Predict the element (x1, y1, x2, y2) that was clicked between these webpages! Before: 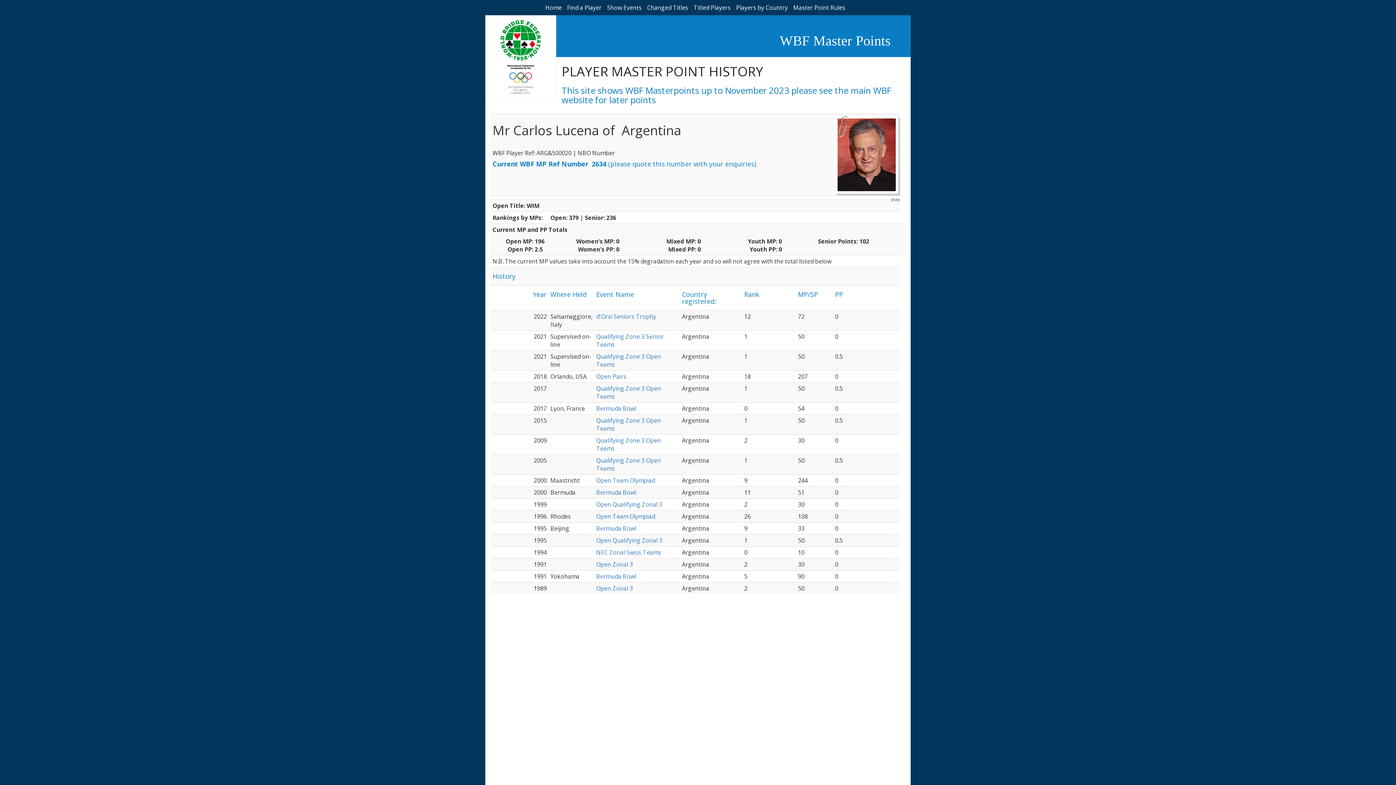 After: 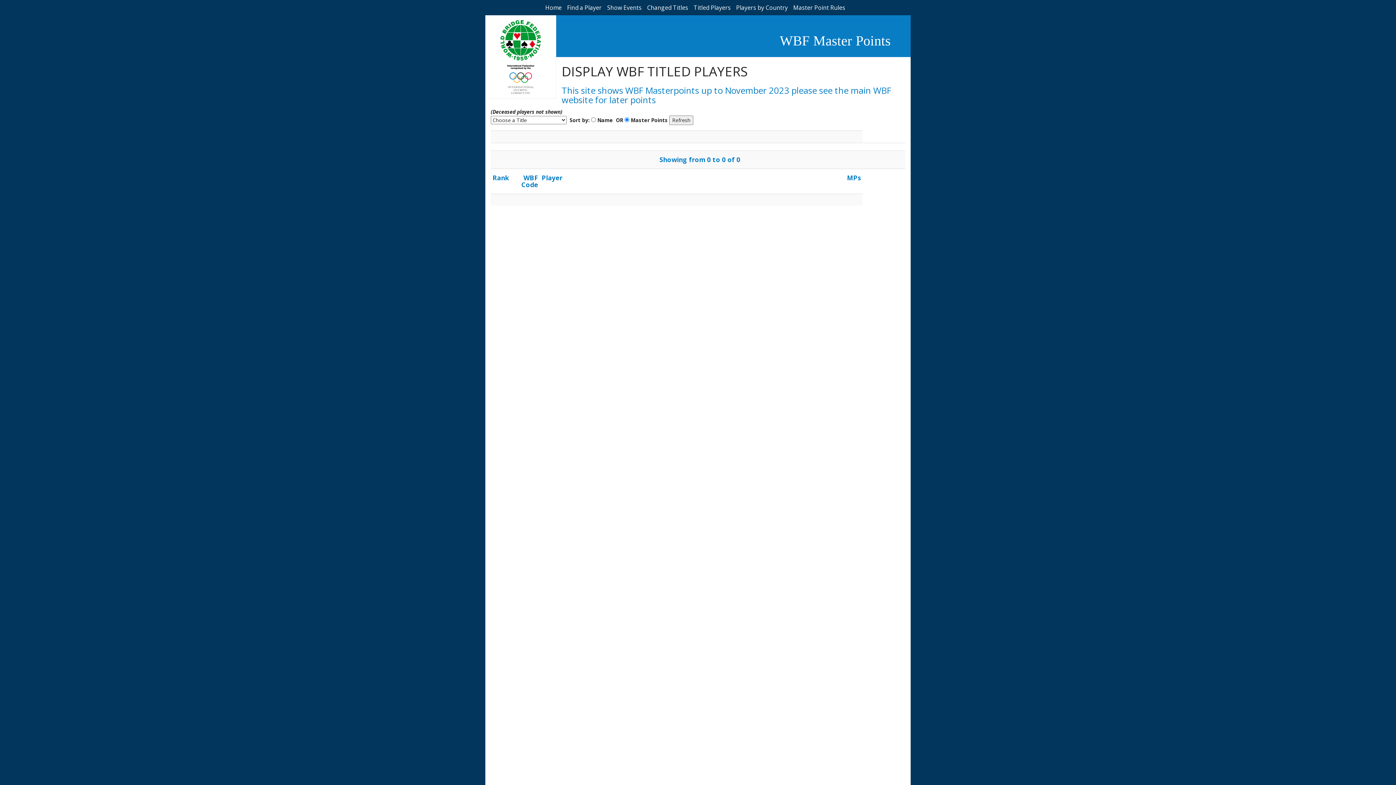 Action: bbox: (693, 3, 730, 11) label: Titled Players